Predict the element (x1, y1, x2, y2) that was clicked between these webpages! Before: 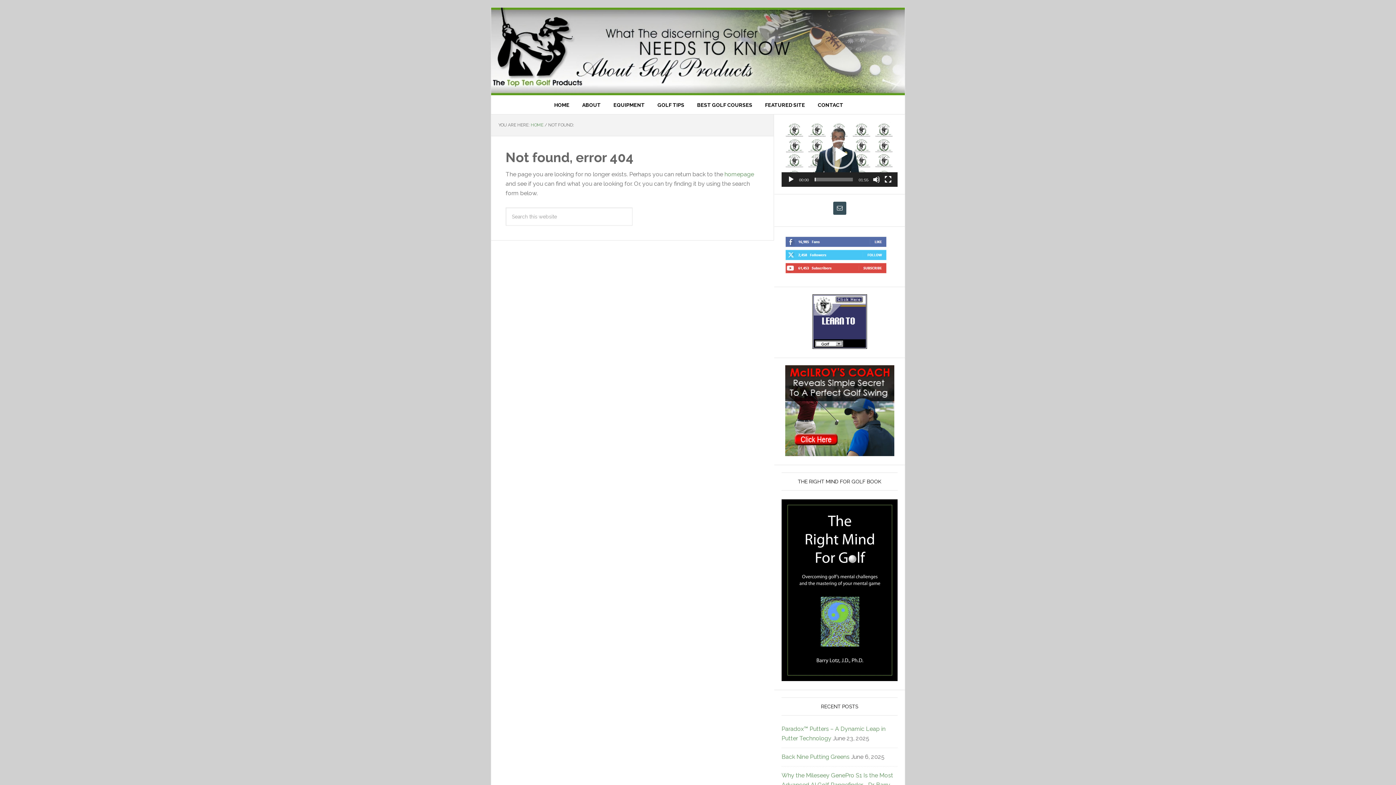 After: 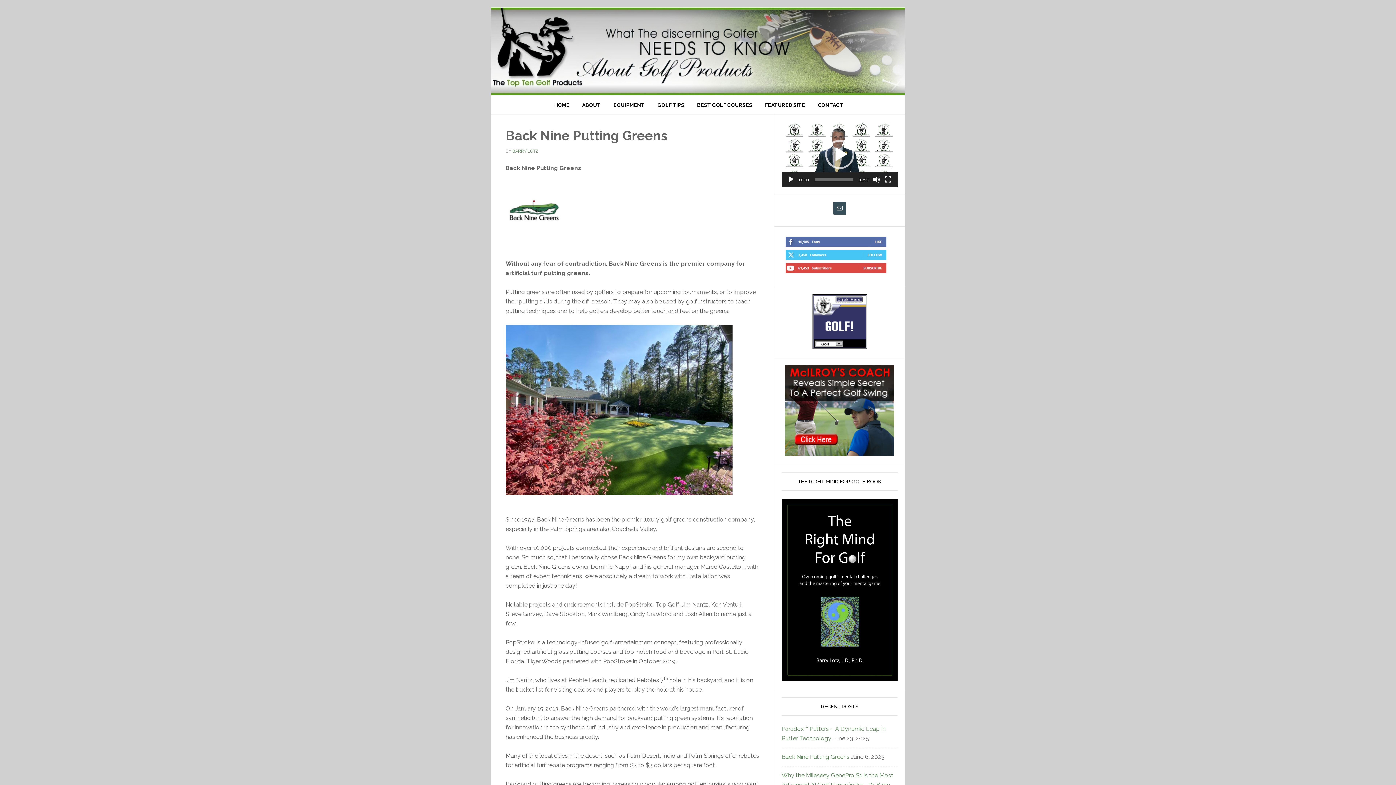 Action: bbox: (781, 753, 849, 760) label: Back Nine Putting Greens